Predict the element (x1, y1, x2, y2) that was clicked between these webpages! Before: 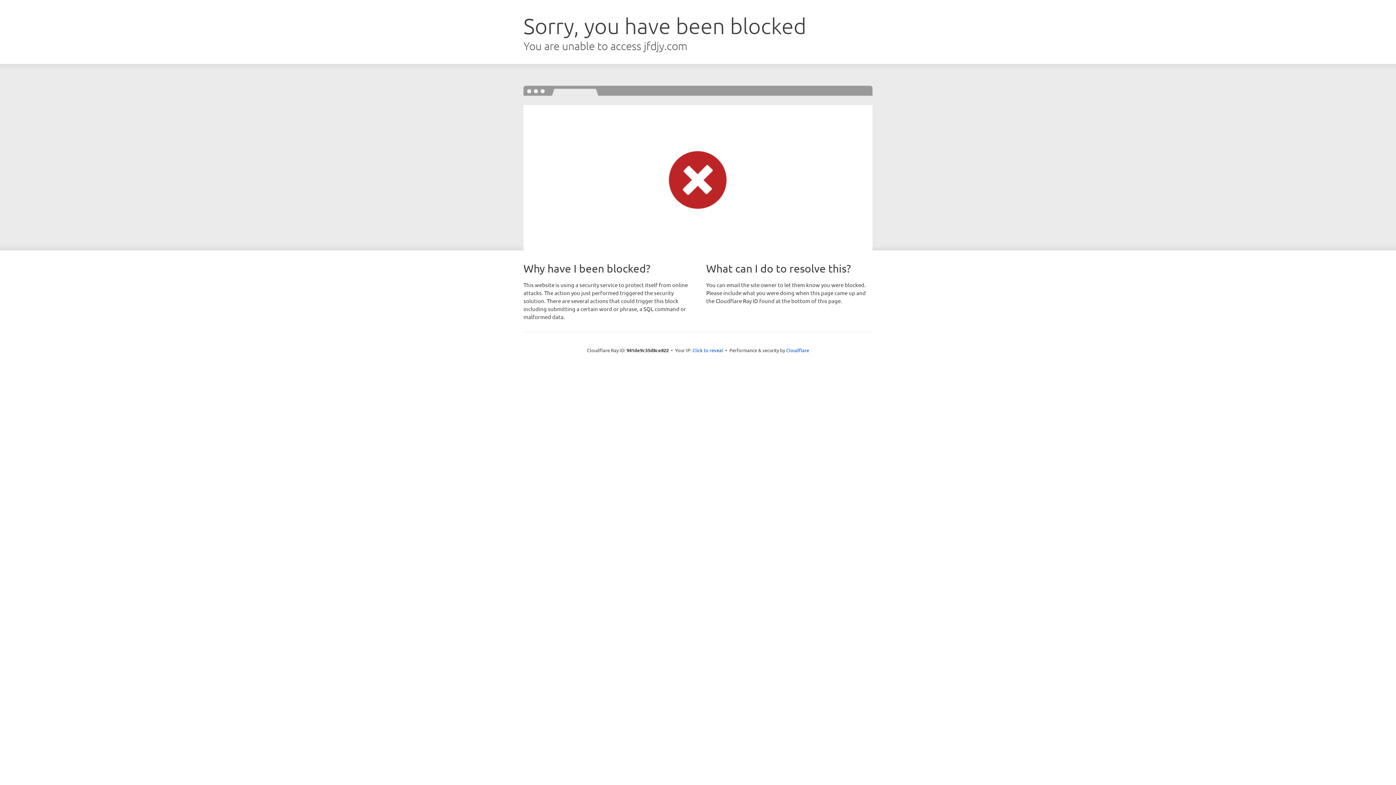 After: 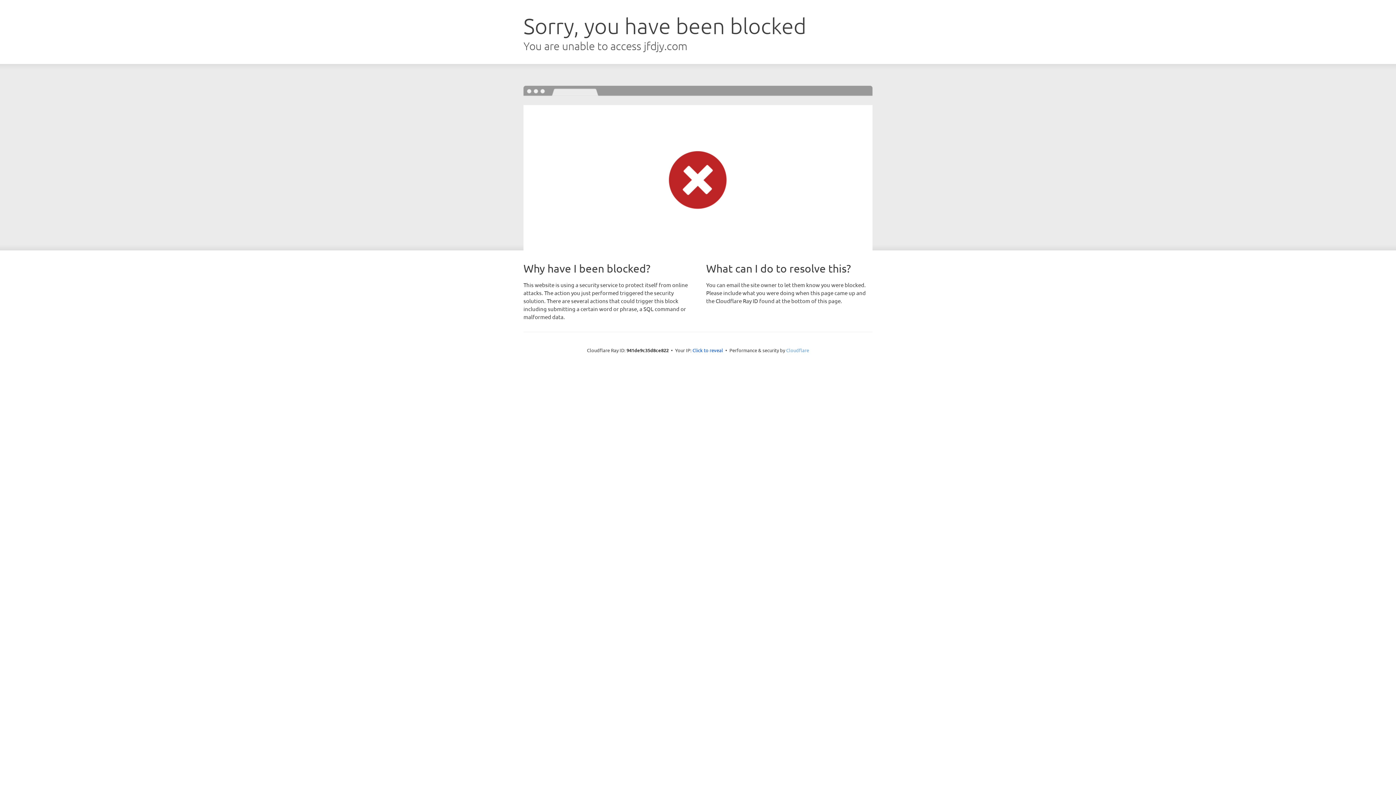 Action: bbox: (786, 347, 809, 353) label: Cloudflare